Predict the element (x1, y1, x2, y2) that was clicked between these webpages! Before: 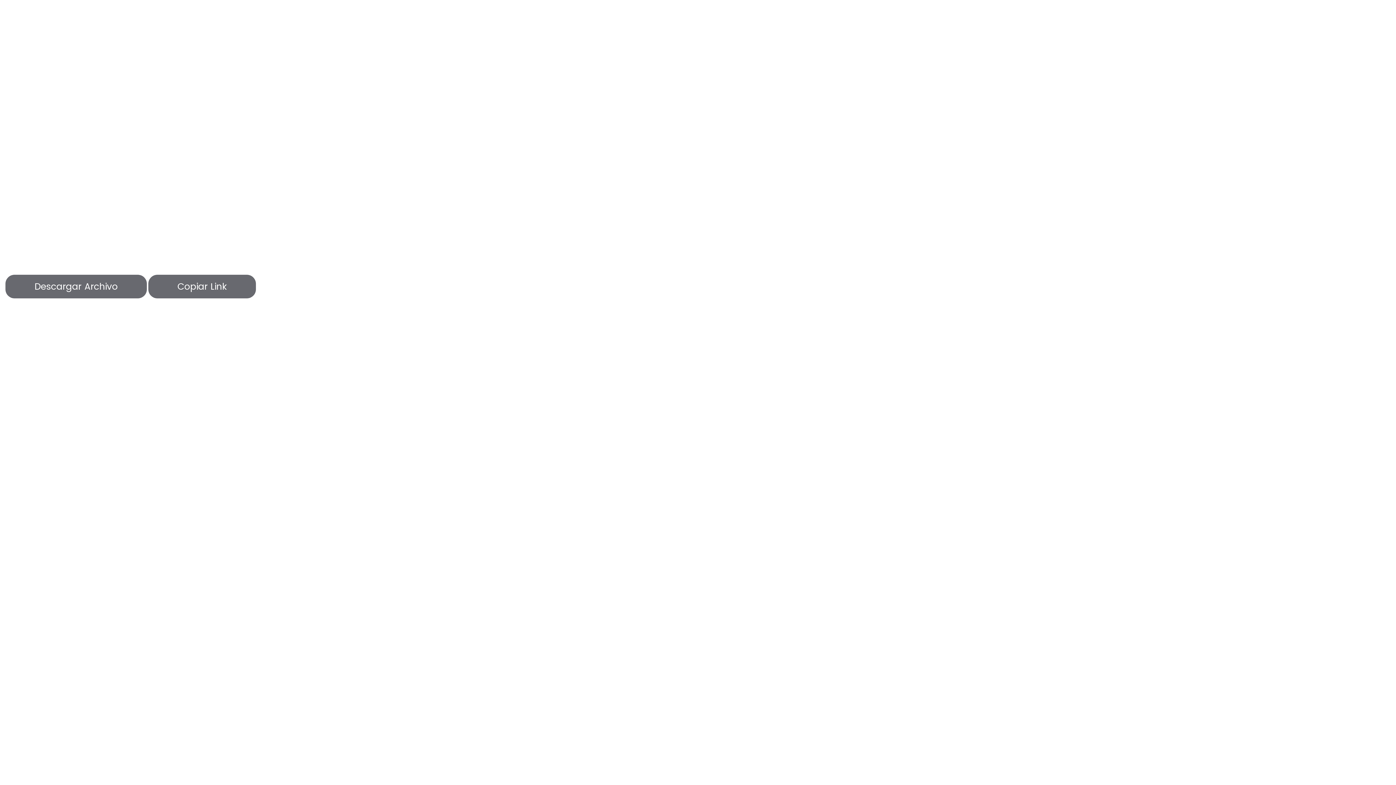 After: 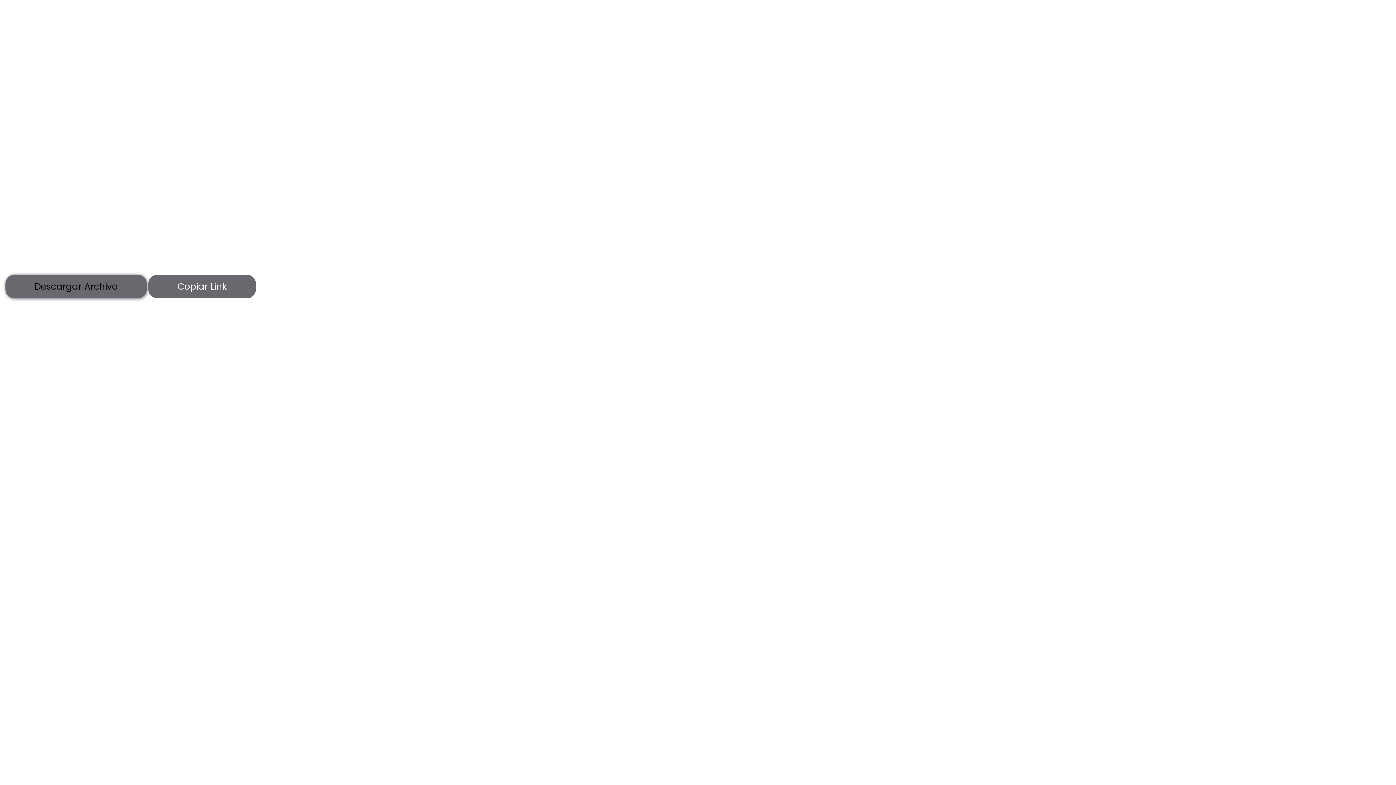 Action: bbox: (5, 274, 146, 298) label: Descargar Archivo